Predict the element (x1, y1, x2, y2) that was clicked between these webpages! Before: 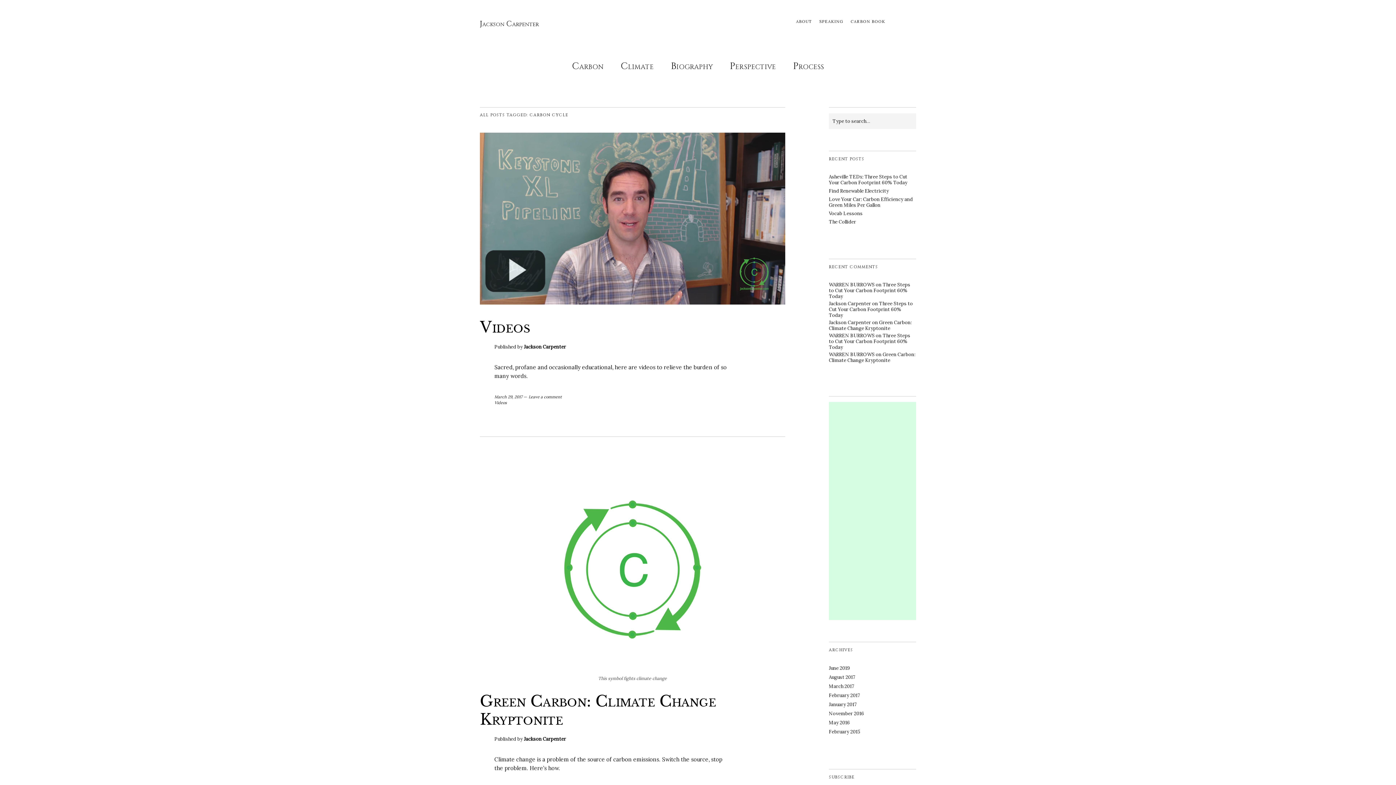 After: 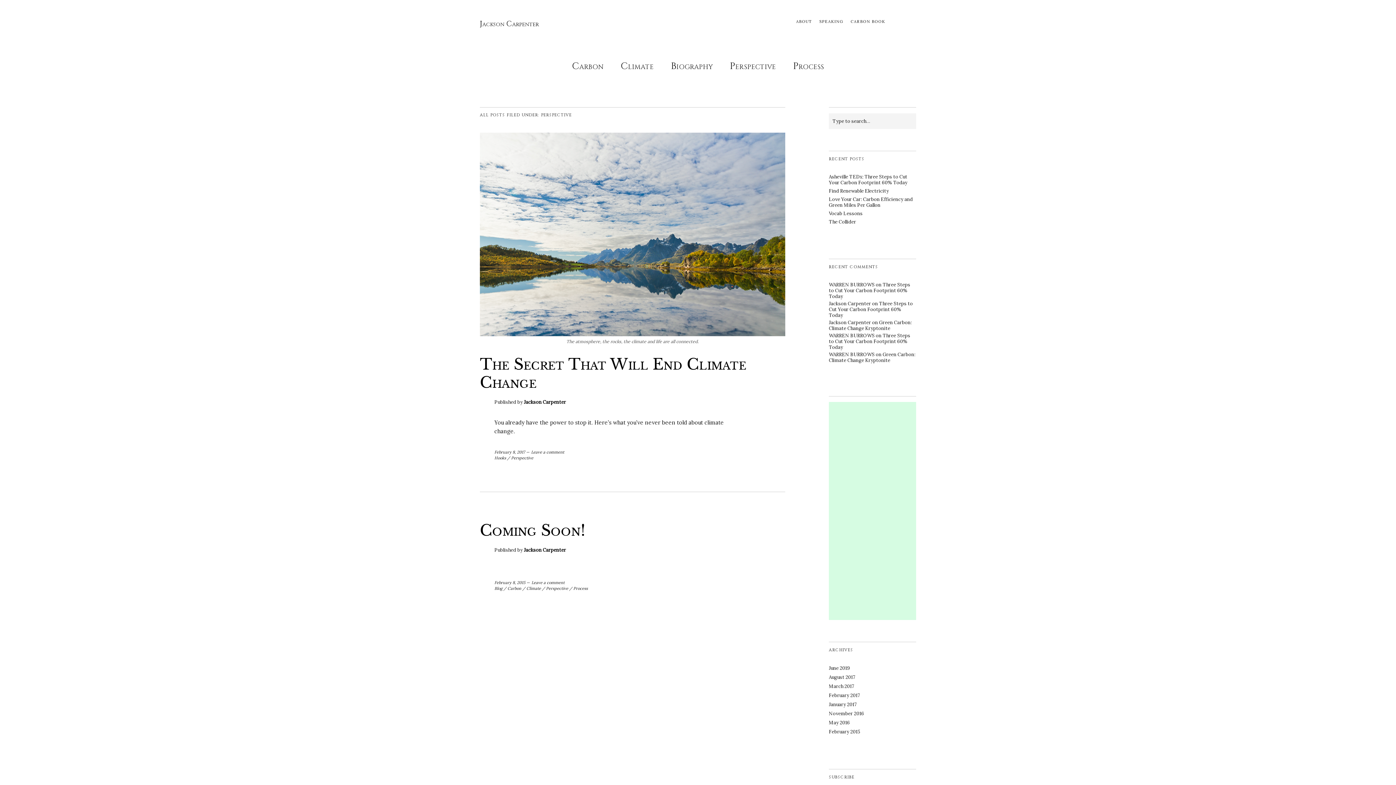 Action: label: Perspective bbox: (730, 56, 776, 73)